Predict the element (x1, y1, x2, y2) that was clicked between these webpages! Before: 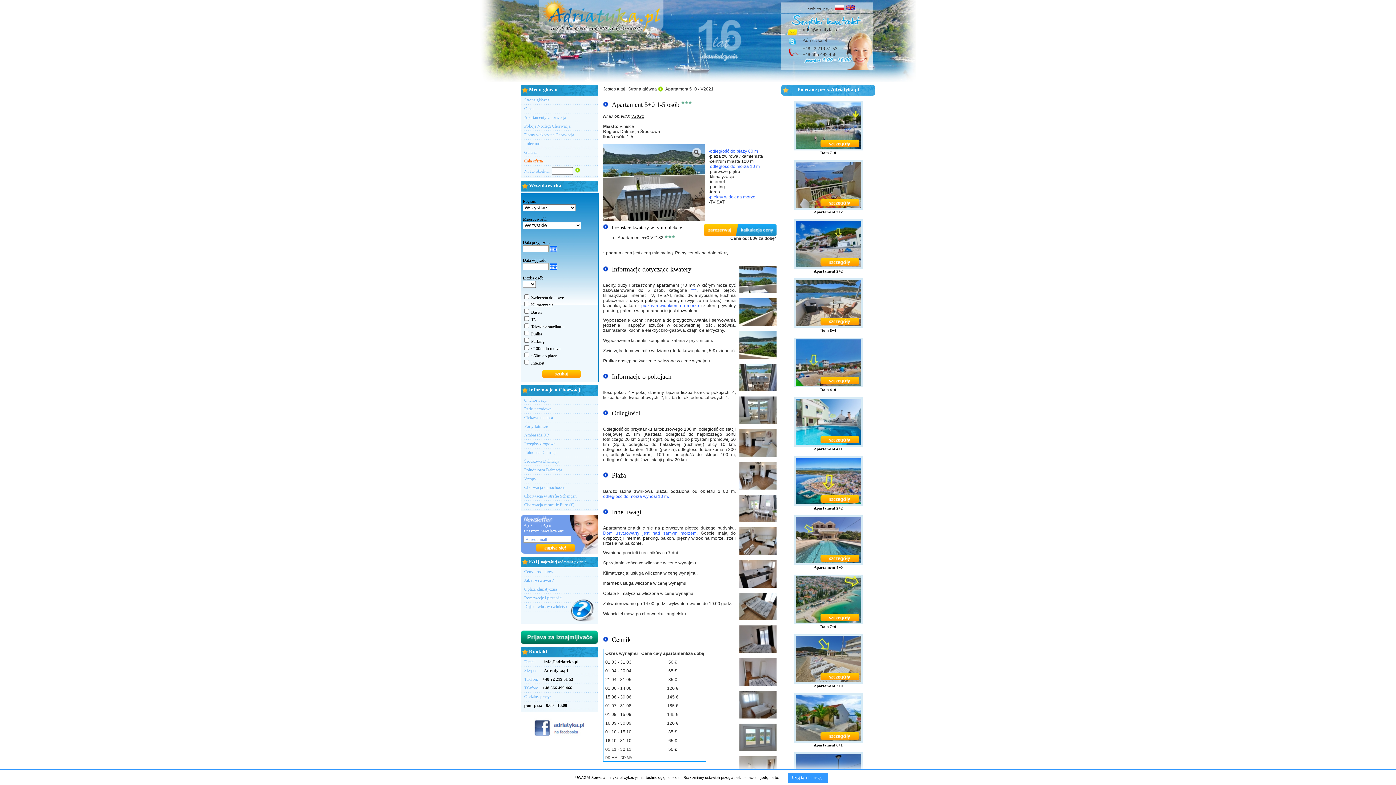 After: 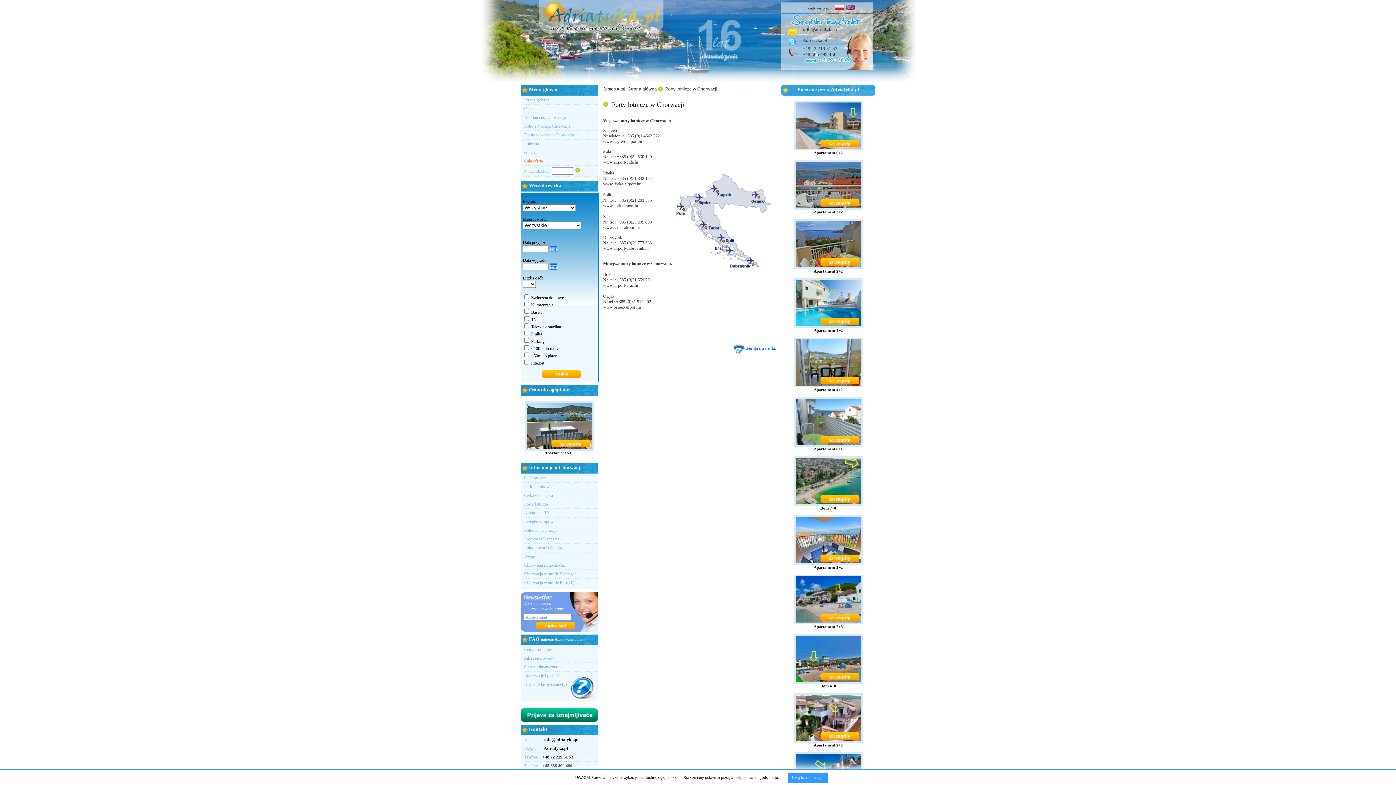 Action: bbox: (524, 424, 548, 429) label: Porty lotnicze